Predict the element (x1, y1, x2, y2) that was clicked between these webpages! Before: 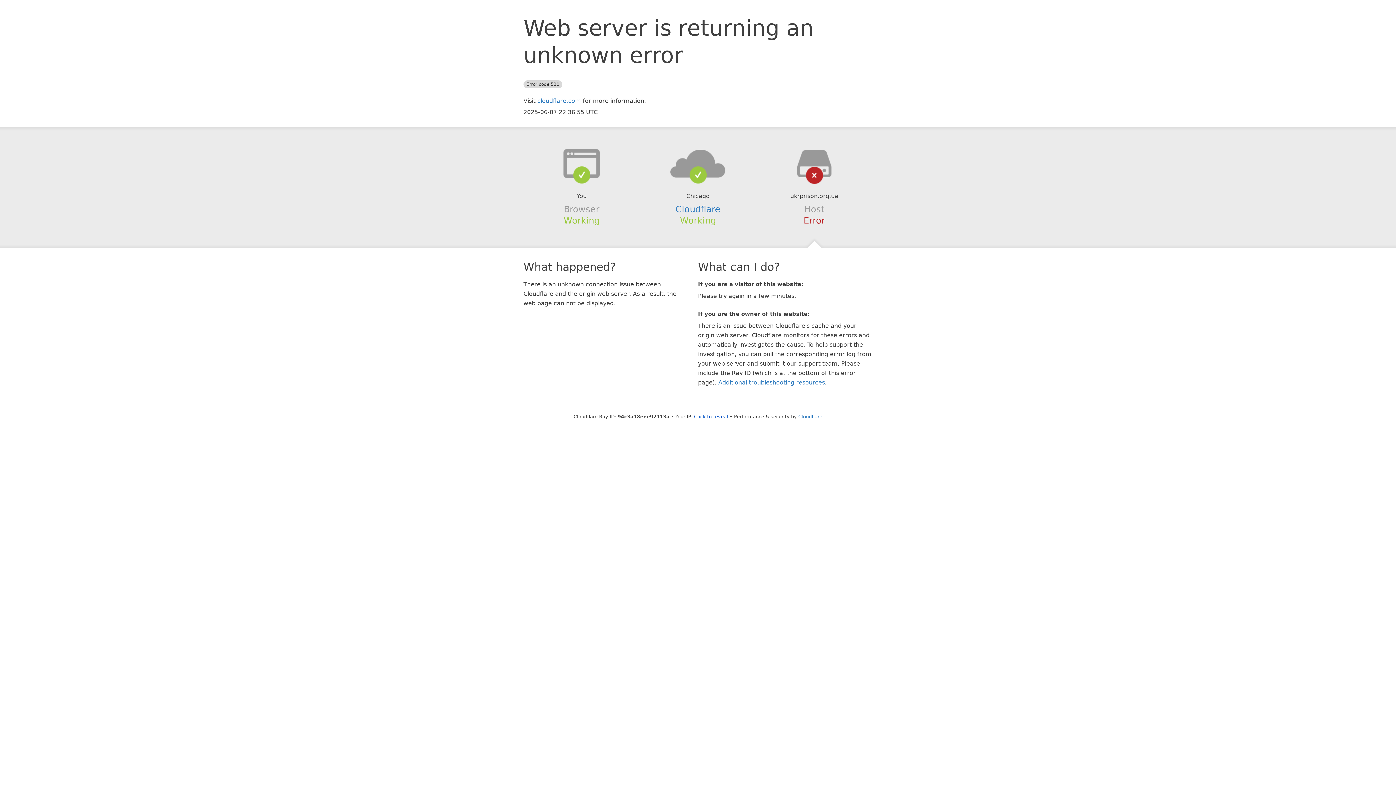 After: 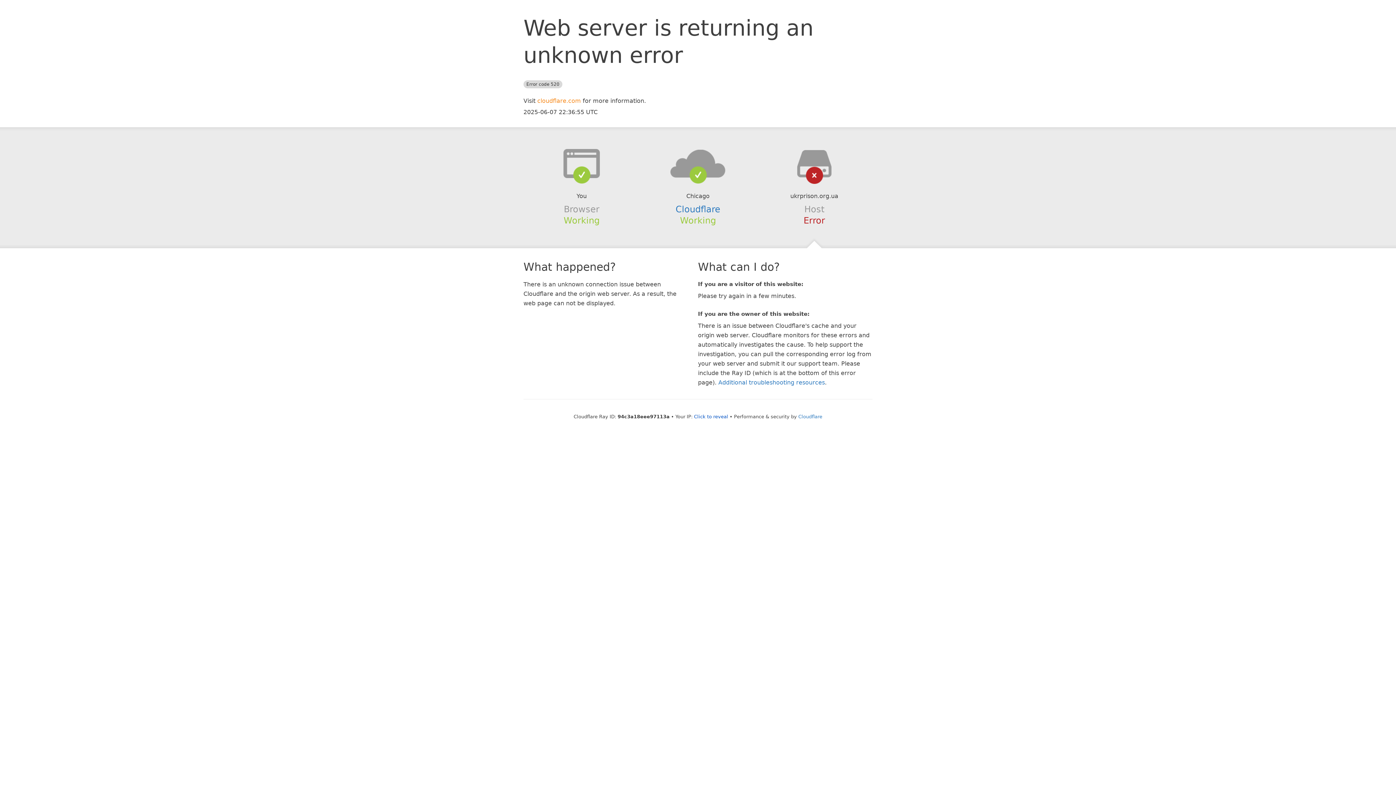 Action: label: cloudflare.com bbox: (537, 97, 581, 104)